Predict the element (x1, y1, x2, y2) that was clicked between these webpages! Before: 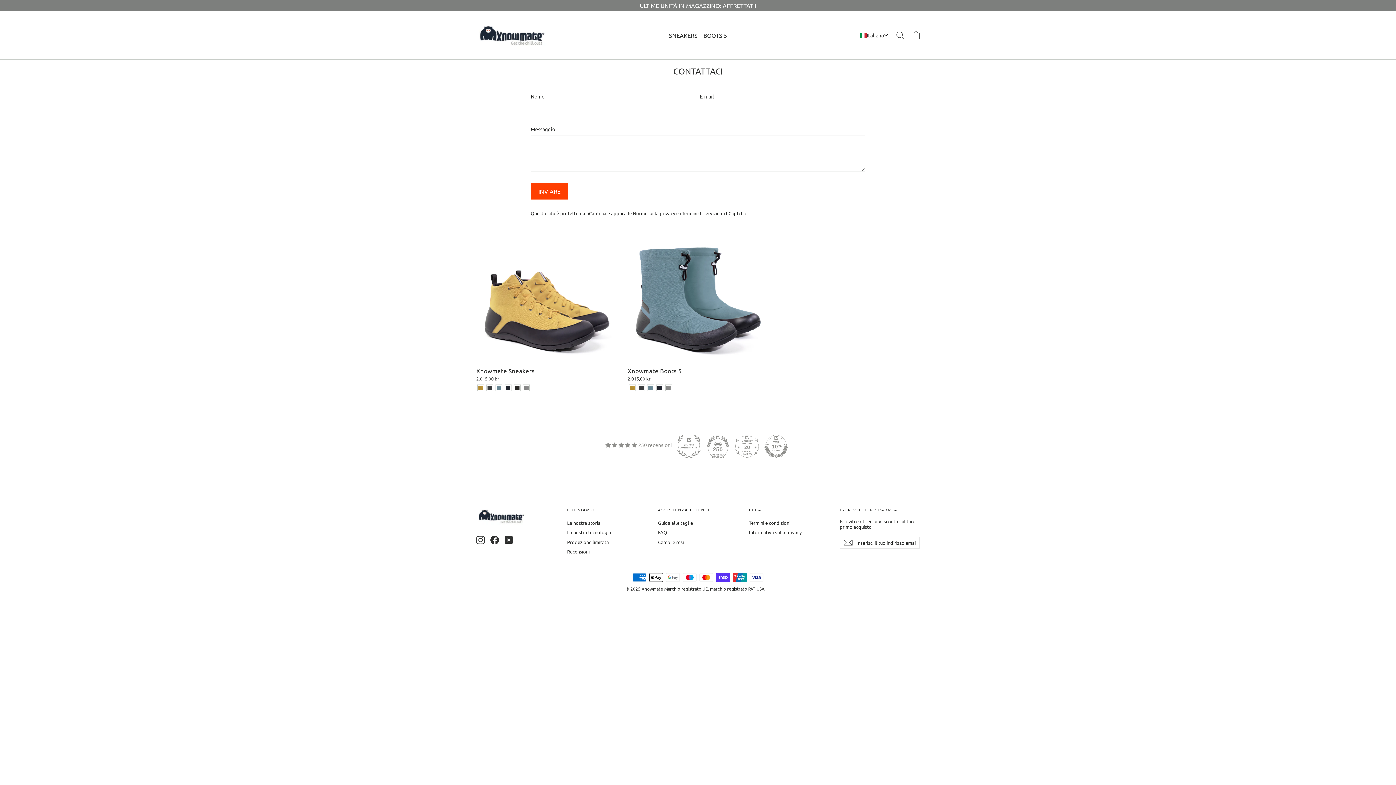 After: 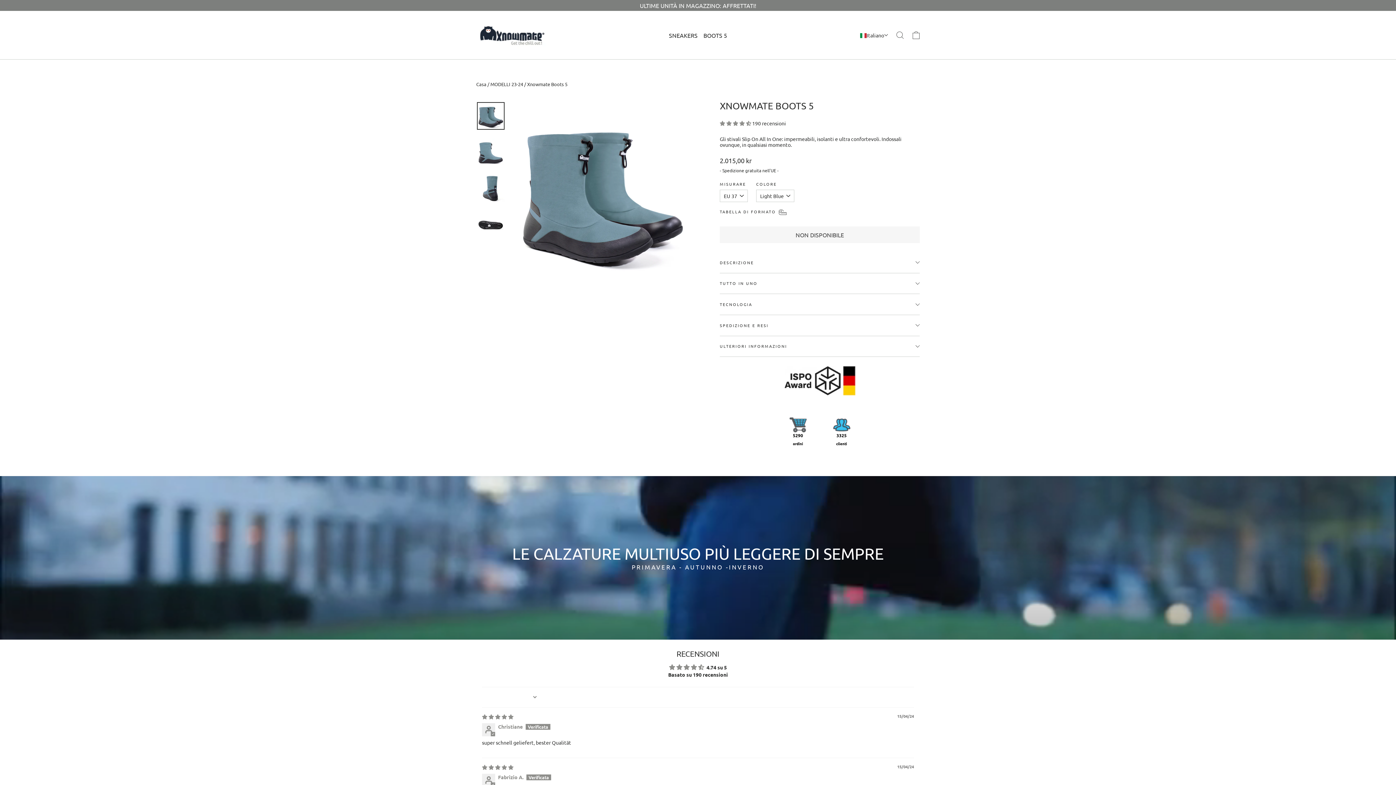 Action: bbox: (647, 385, 653, 391) label: Xnowmate Boots 5 - Light Blue